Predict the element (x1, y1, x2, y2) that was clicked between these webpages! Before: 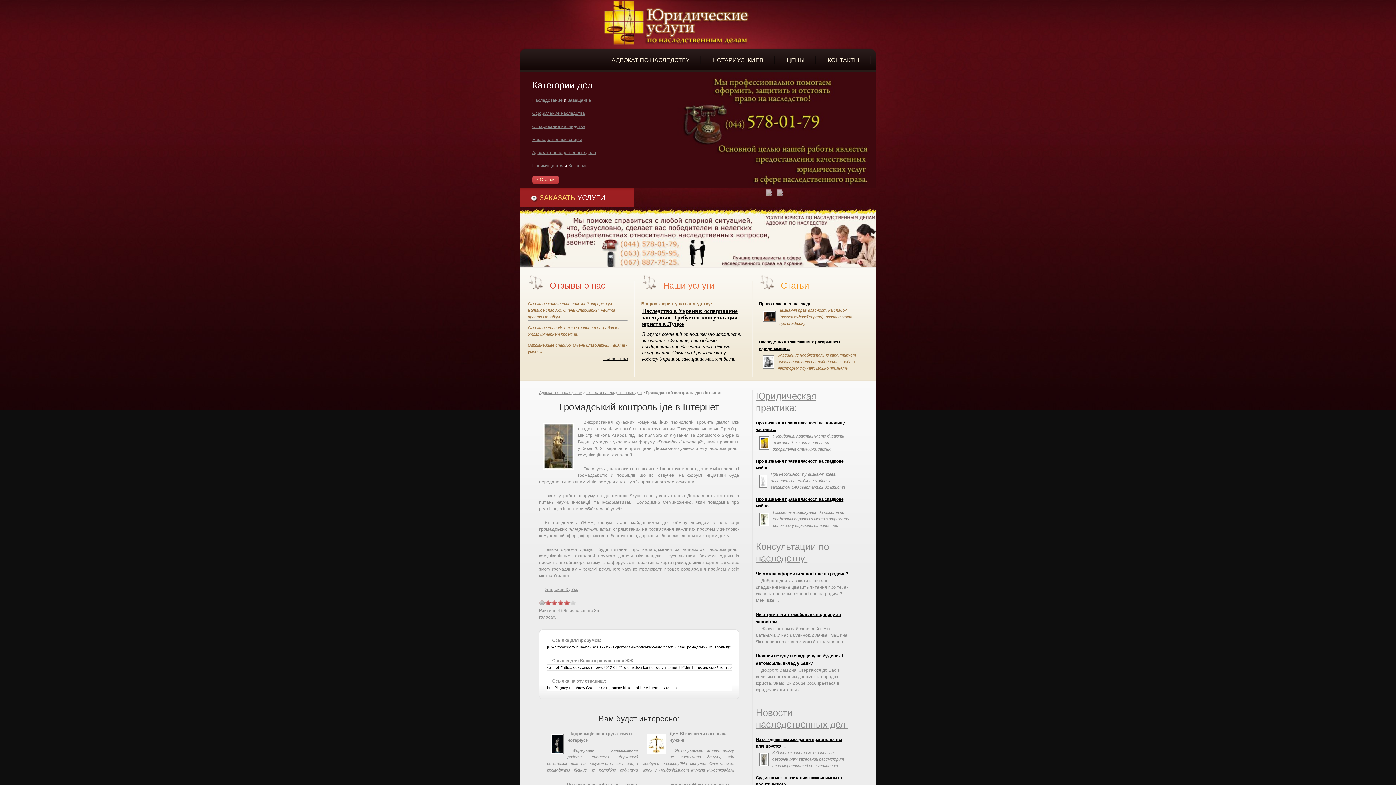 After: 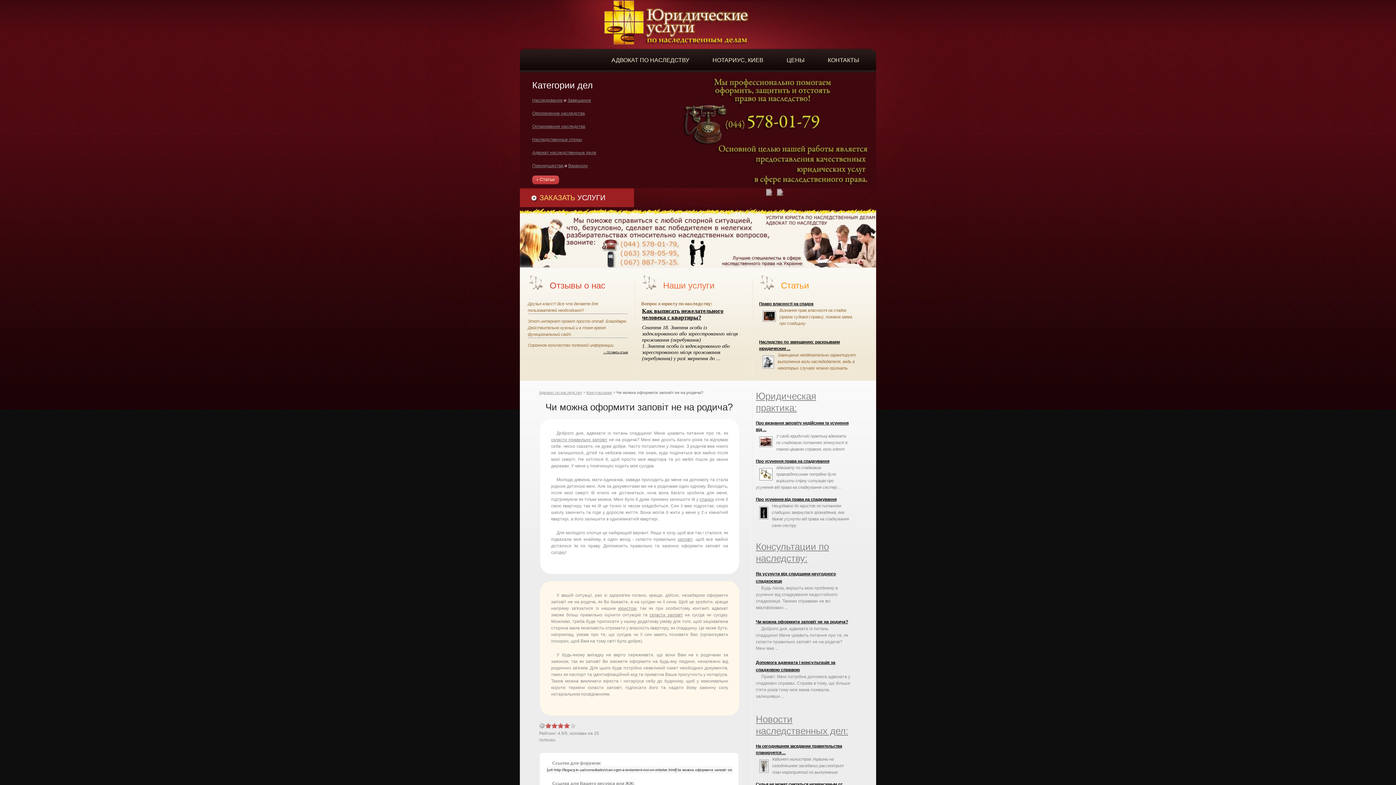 Action: label: Чи можна оформити заповіт не на родича? bbox: (756, 571, 848, 576)